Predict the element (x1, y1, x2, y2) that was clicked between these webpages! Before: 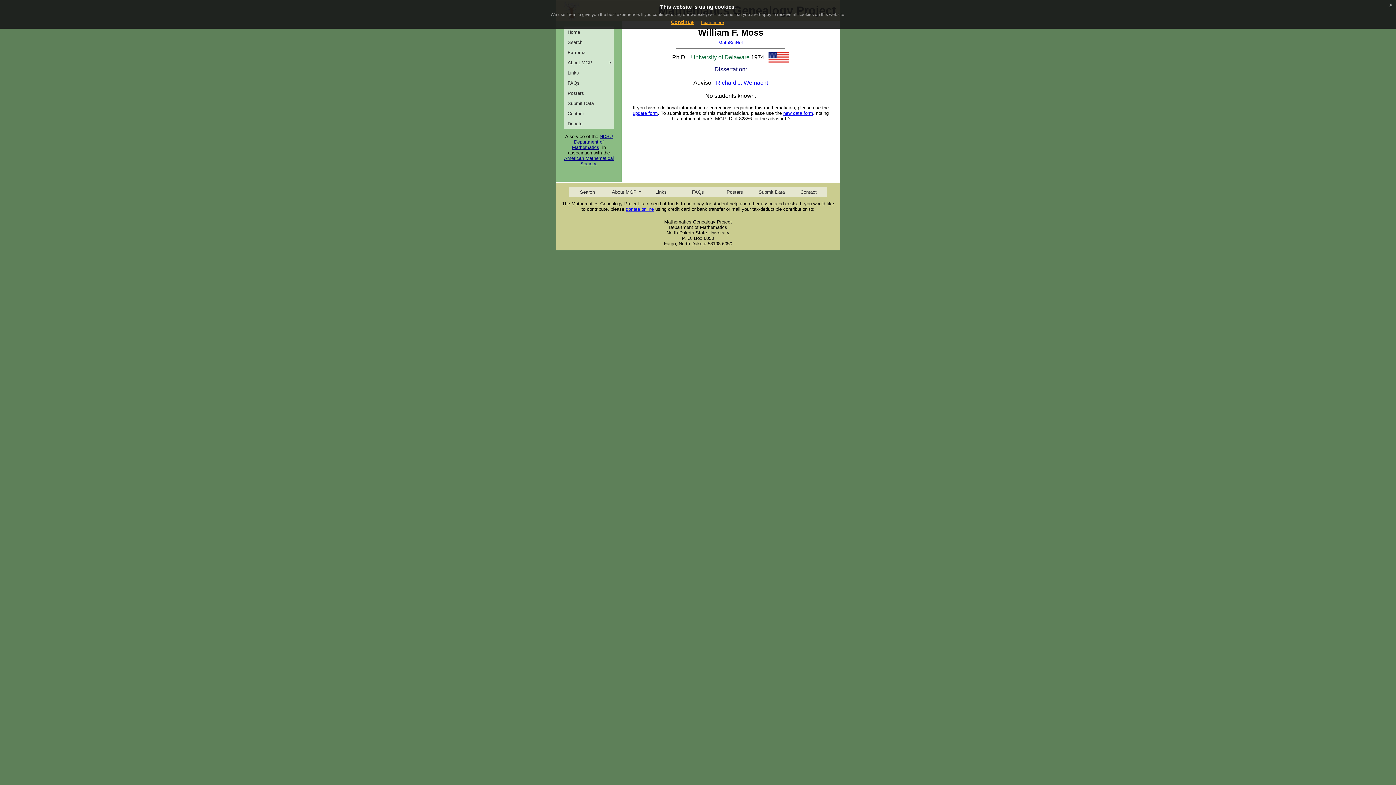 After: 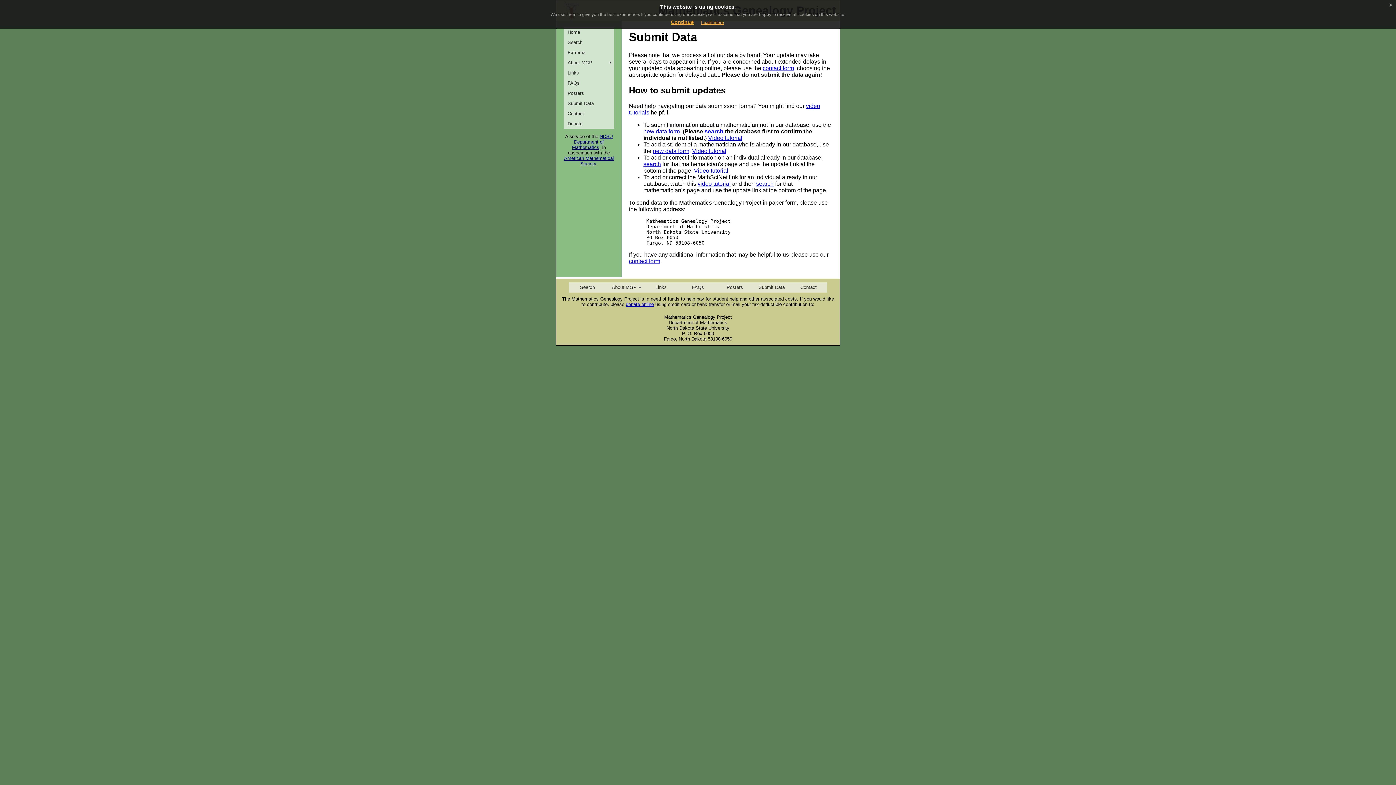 Action: label: Submit Data bbox: (753, 186, 790, 197)